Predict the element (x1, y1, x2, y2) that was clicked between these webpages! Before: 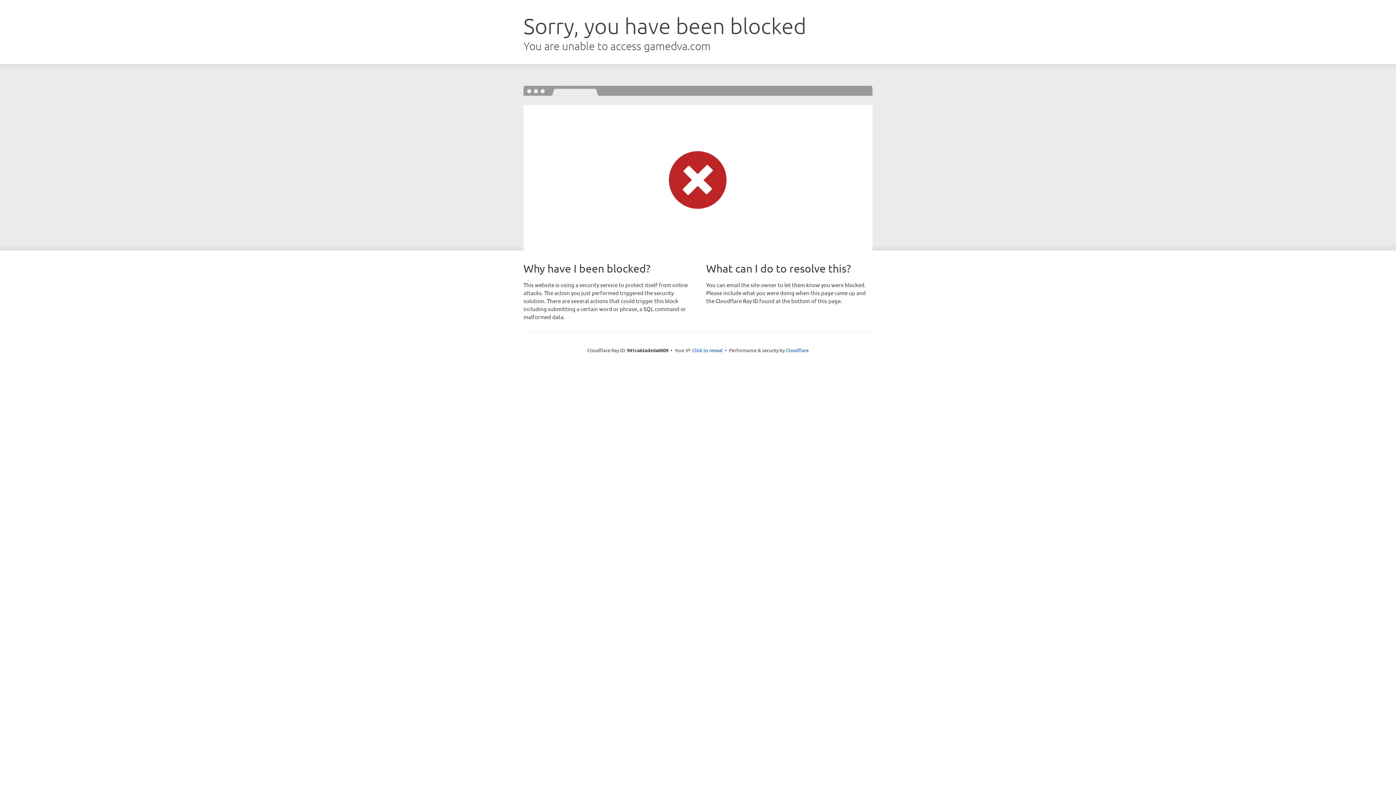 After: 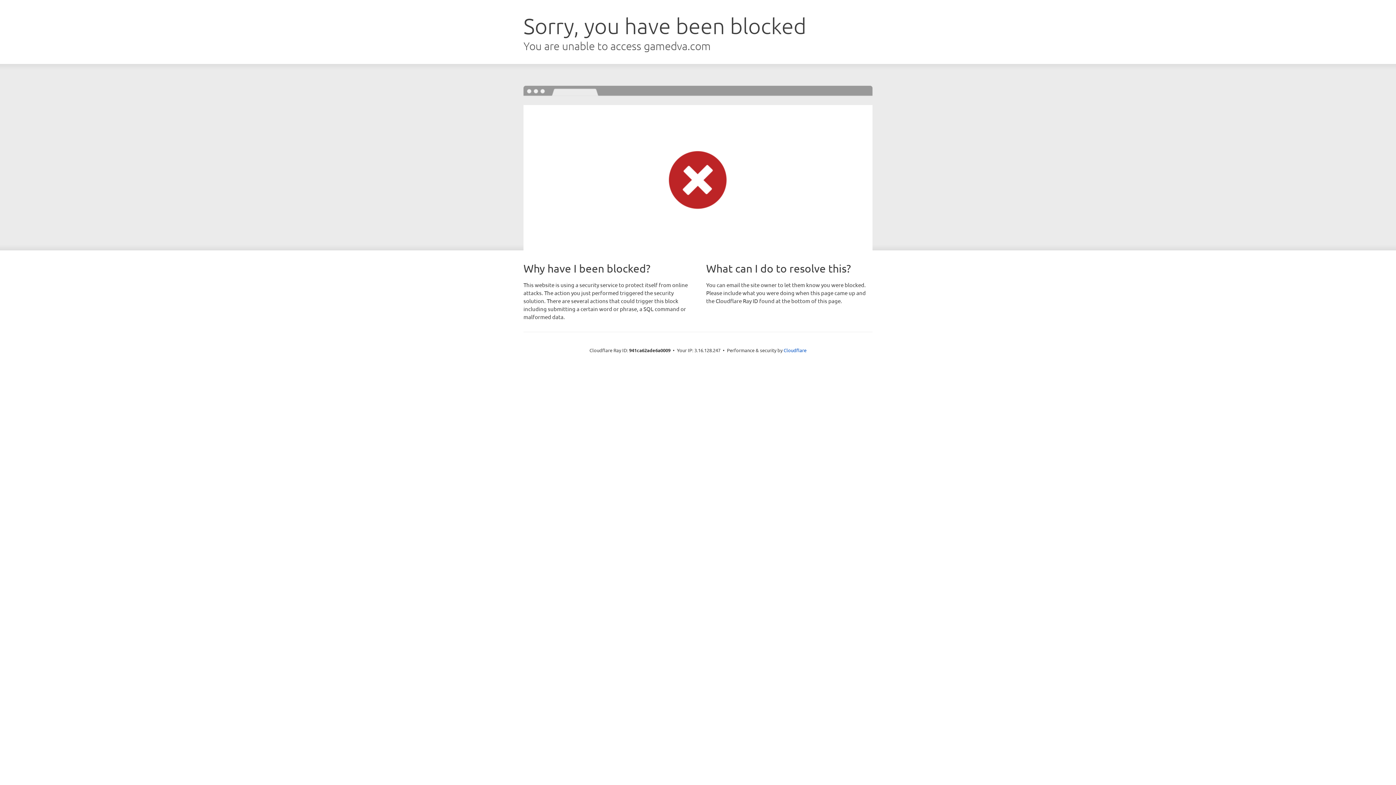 Action: label: Click to reveal bbox: (692, 346, 722, 353)